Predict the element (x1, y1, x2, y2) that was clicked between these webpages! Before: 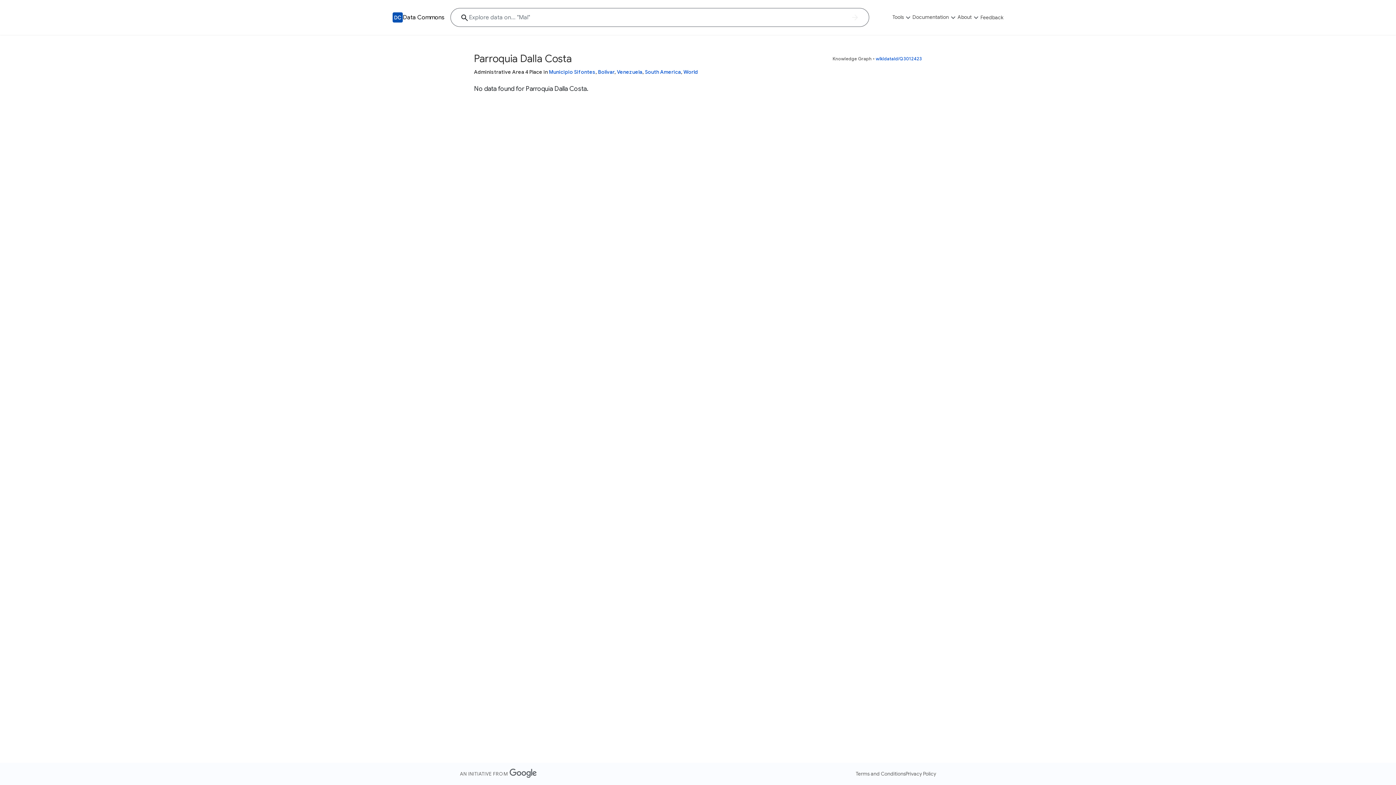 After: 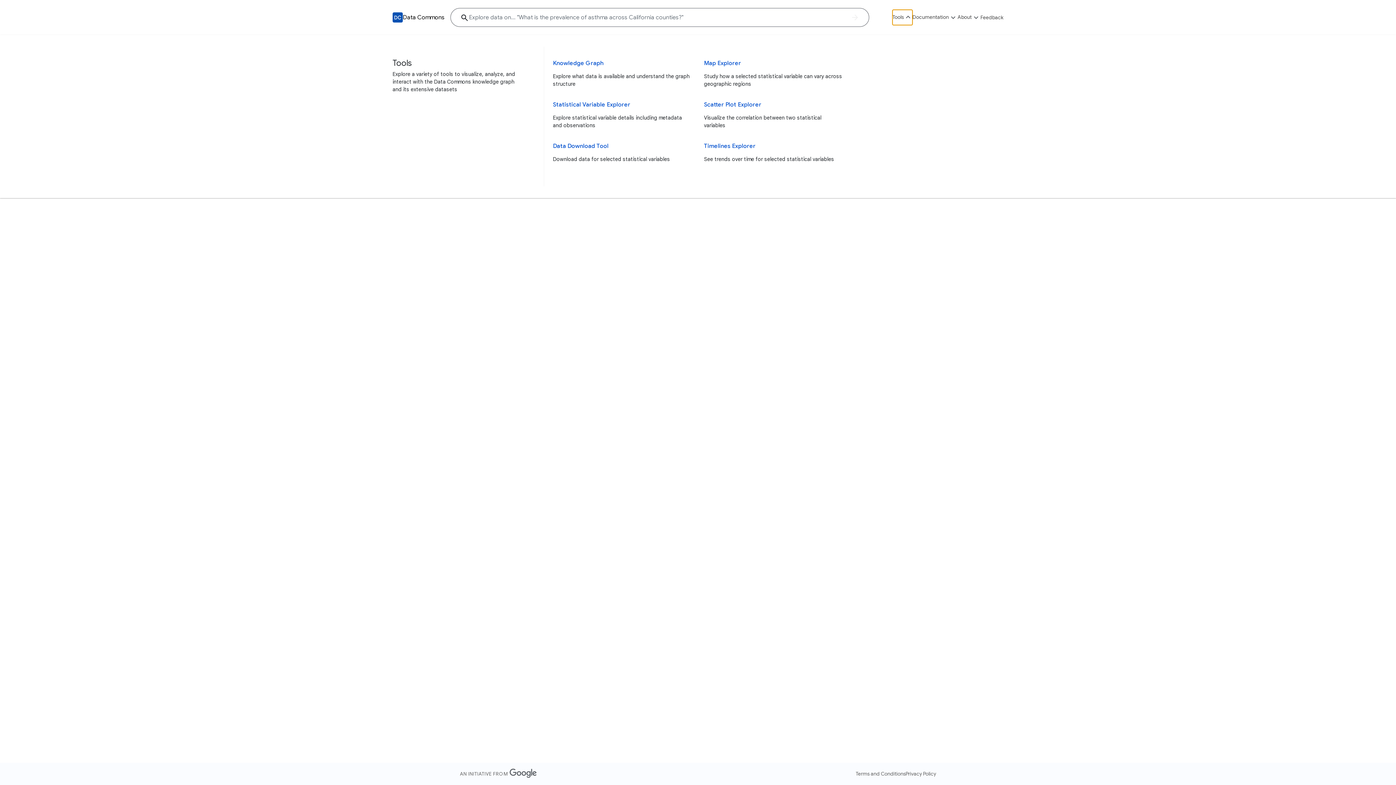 Action: bbox: (892, 9, 912, 25) label: Tools